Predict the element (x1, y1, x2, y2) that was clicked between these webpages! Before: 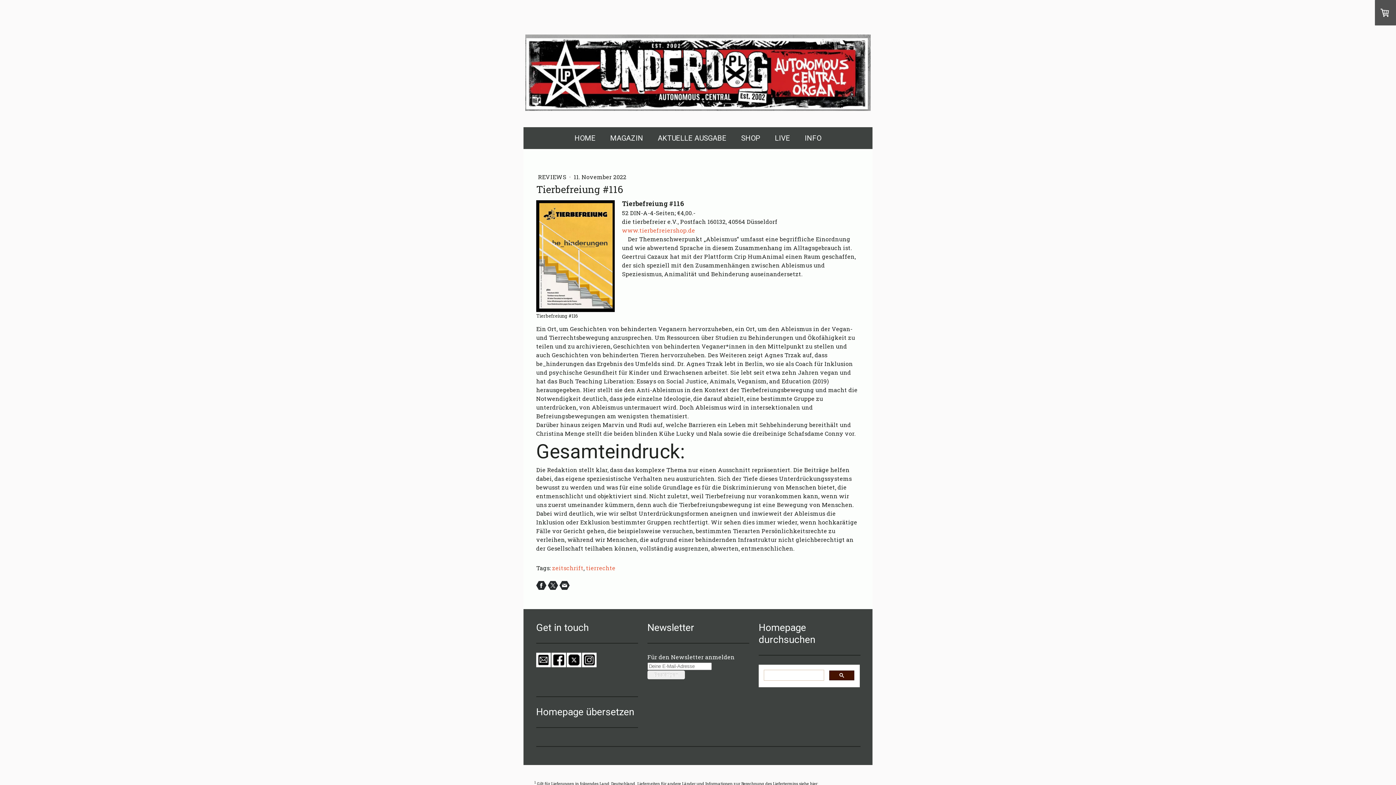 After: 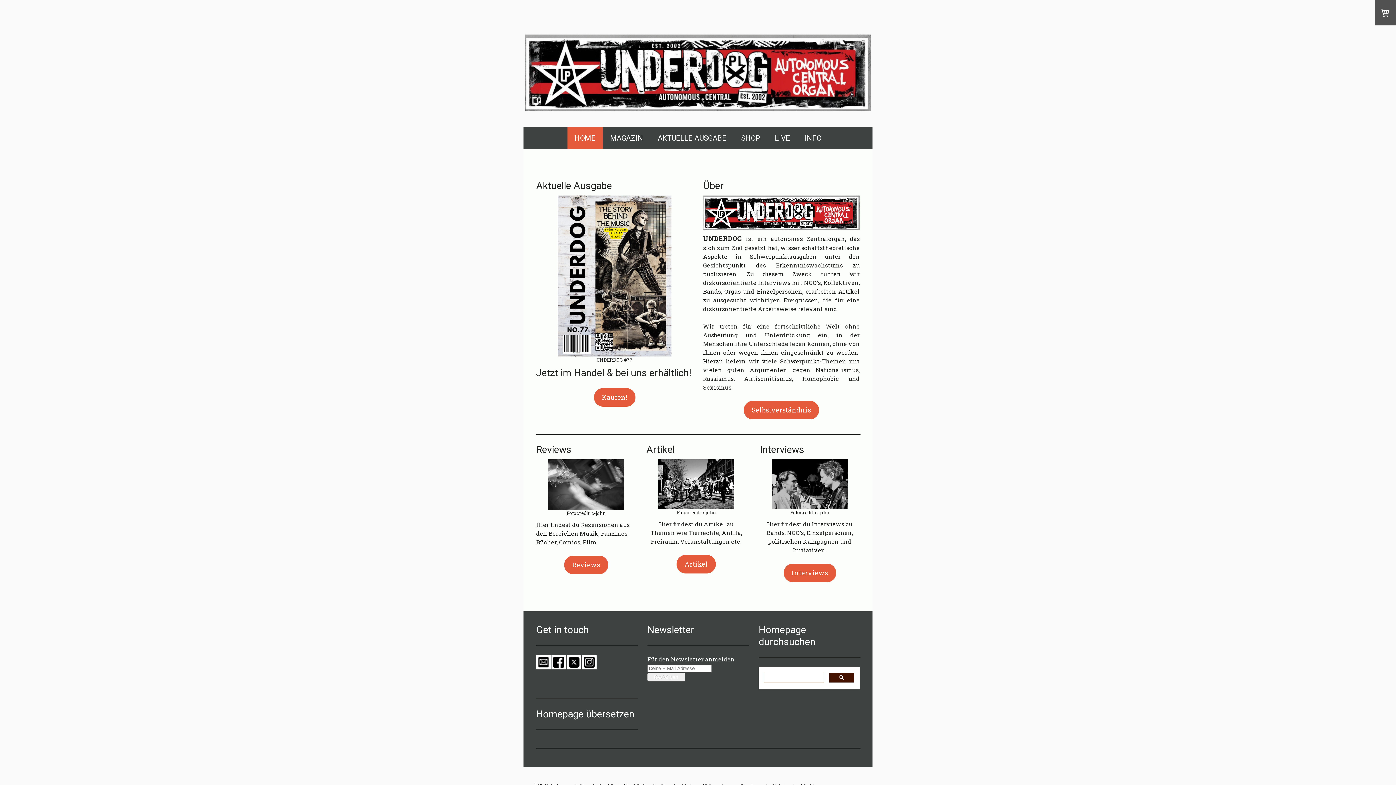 Action: bbox: (525, 34, 870, 43)